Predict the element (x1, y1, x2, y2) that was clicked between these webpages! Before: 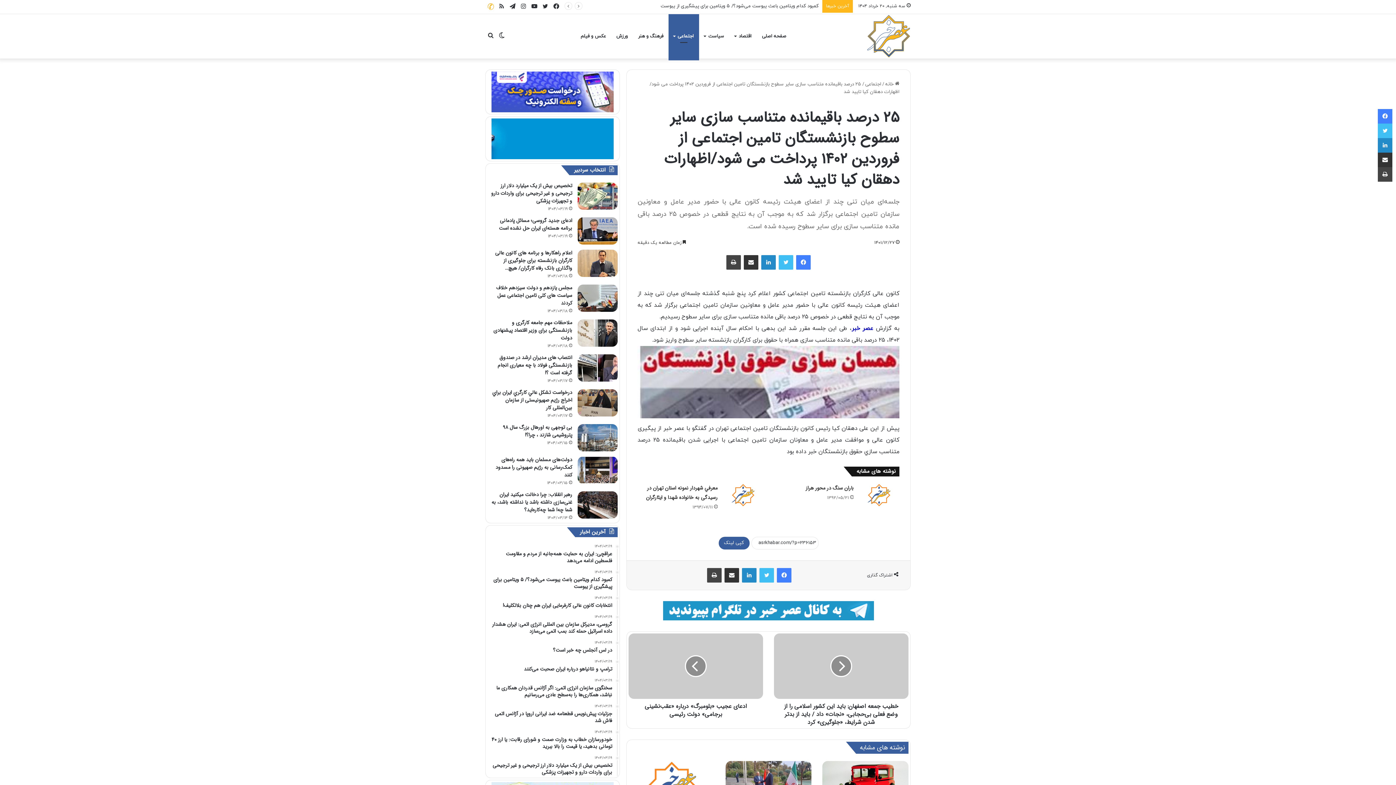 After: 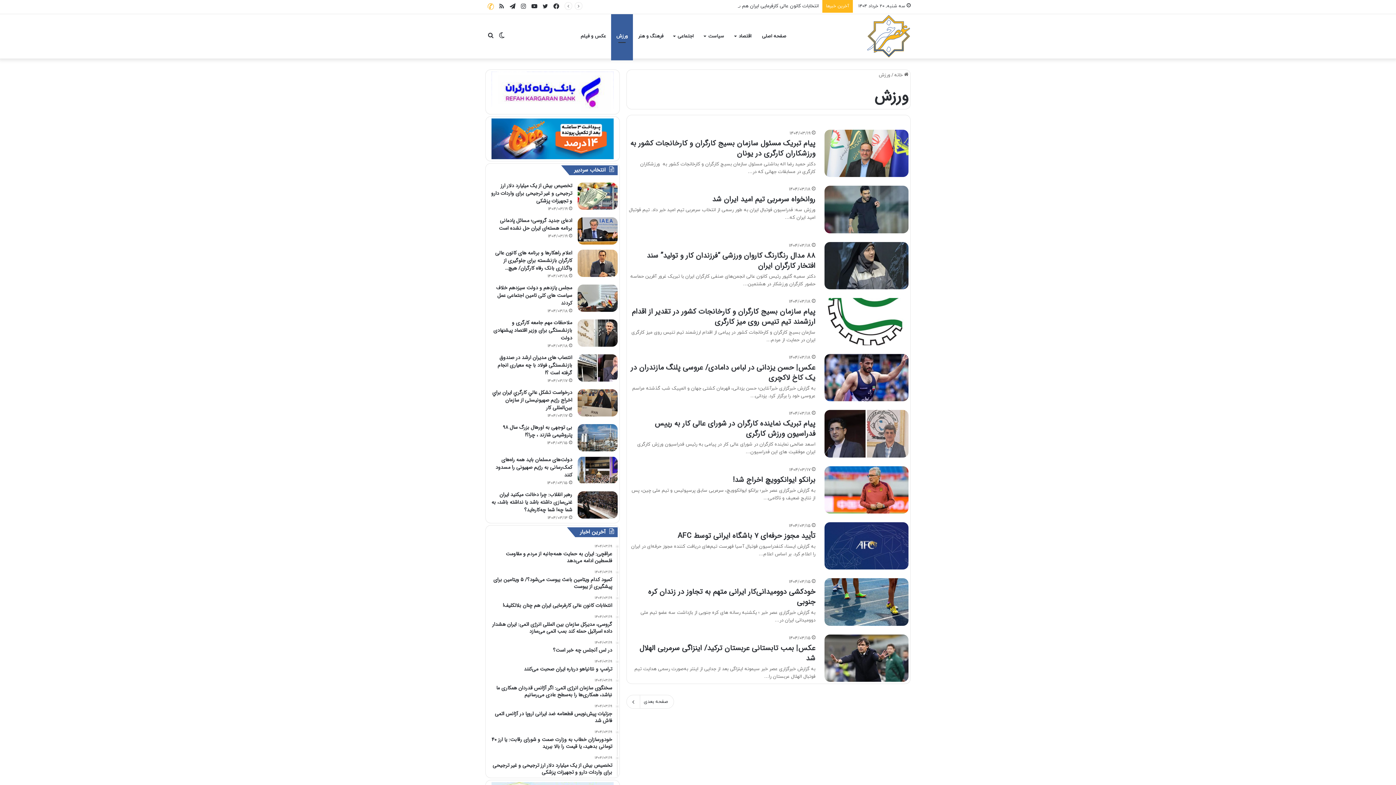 Action: bbox: (611, 14, 633, 58) label: ورزش